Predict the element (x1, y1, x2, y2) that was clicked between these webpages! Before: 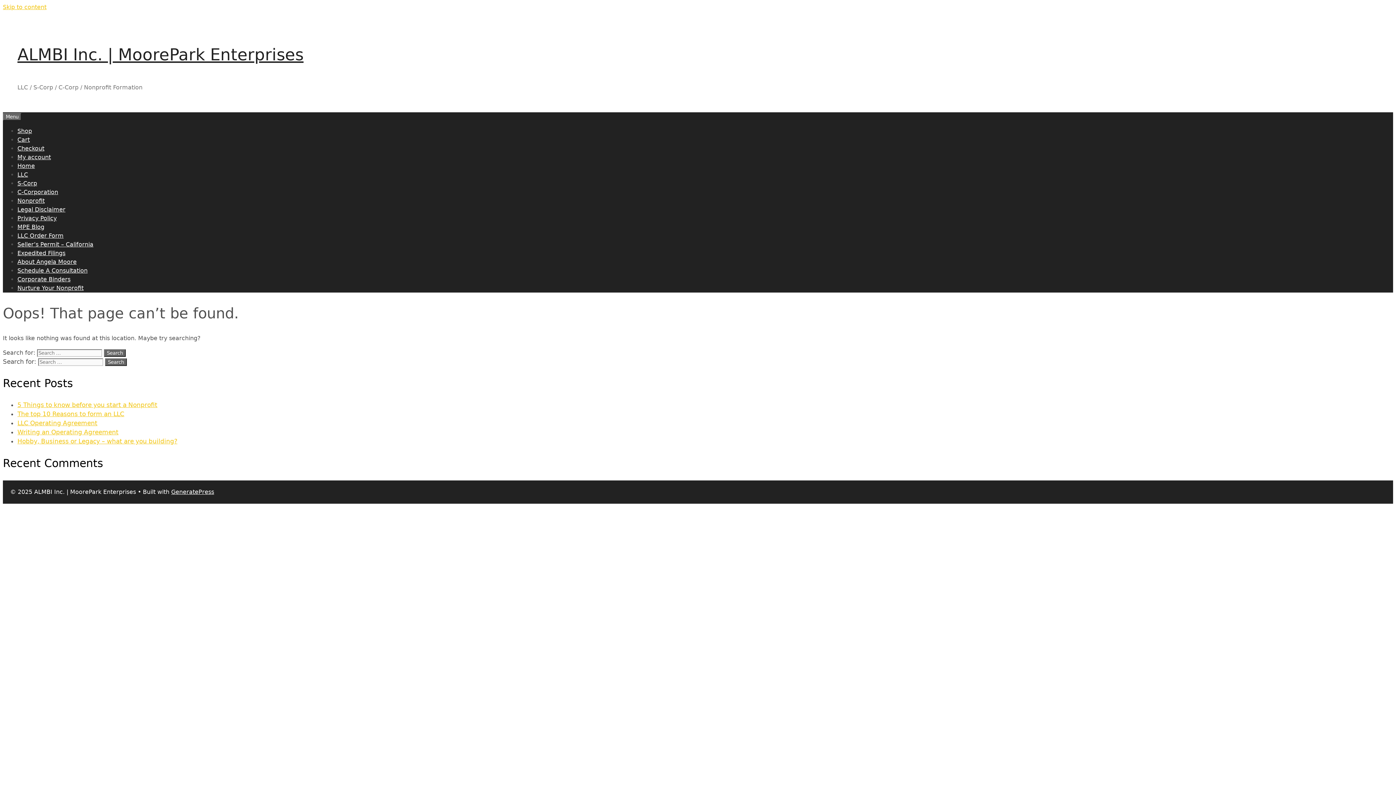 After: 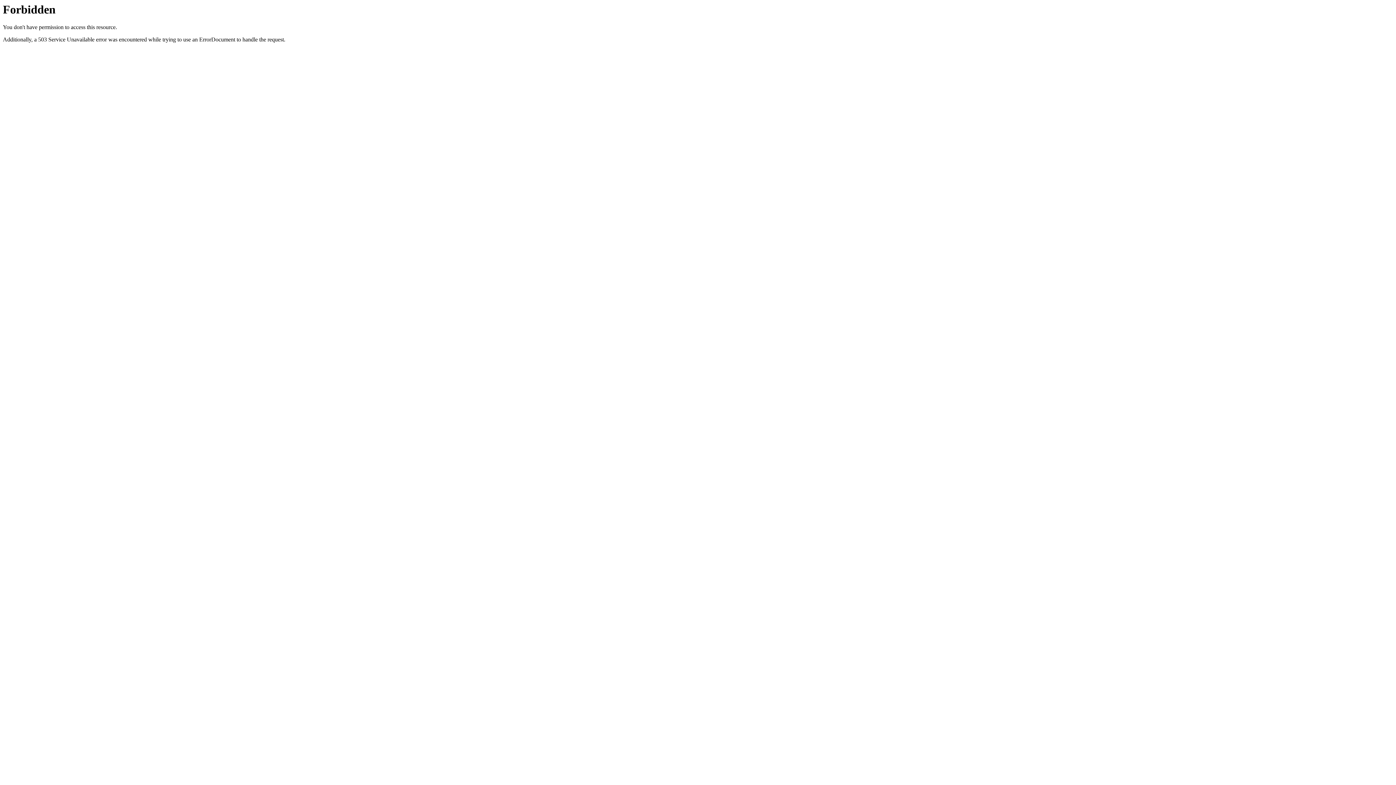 Action: bbox: (17, 232, 63, 239) label: LLC Order Form